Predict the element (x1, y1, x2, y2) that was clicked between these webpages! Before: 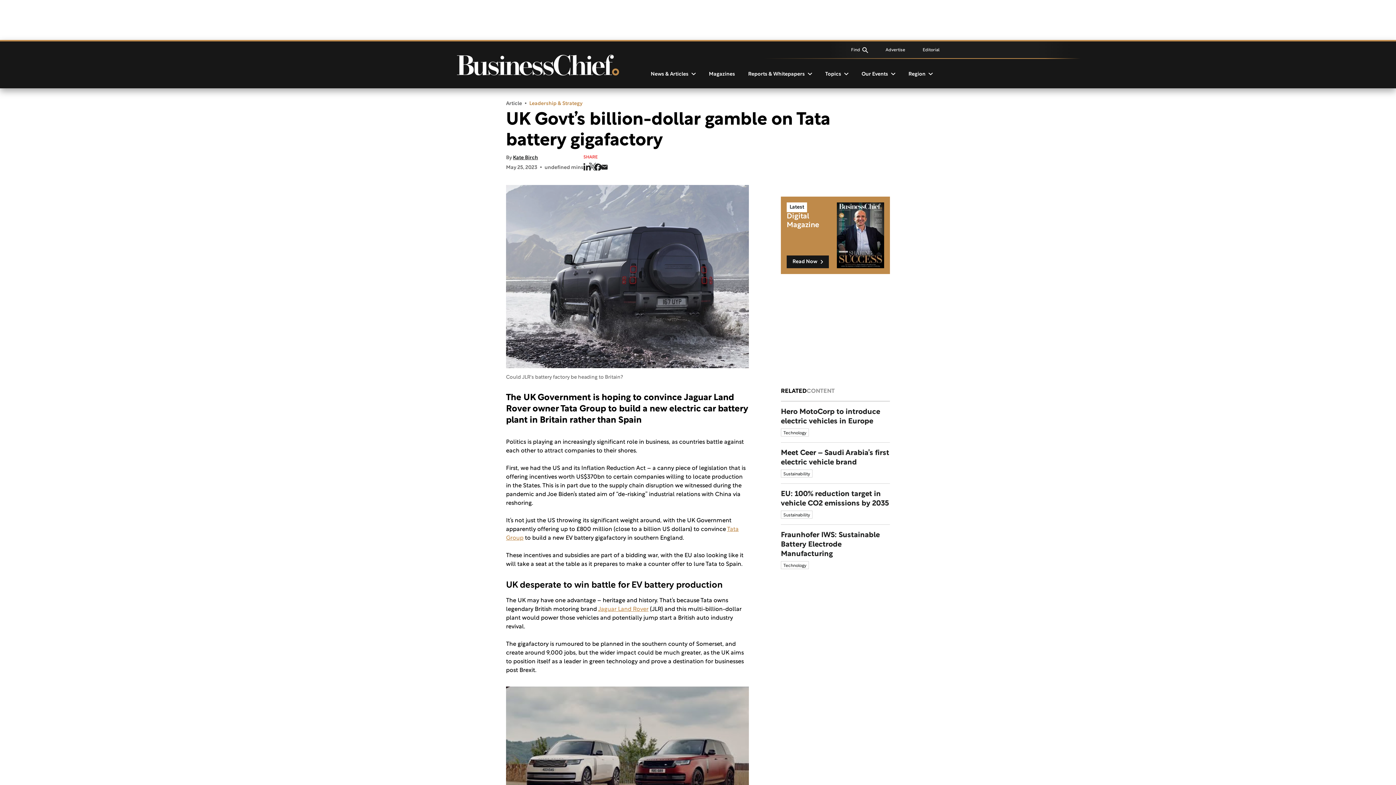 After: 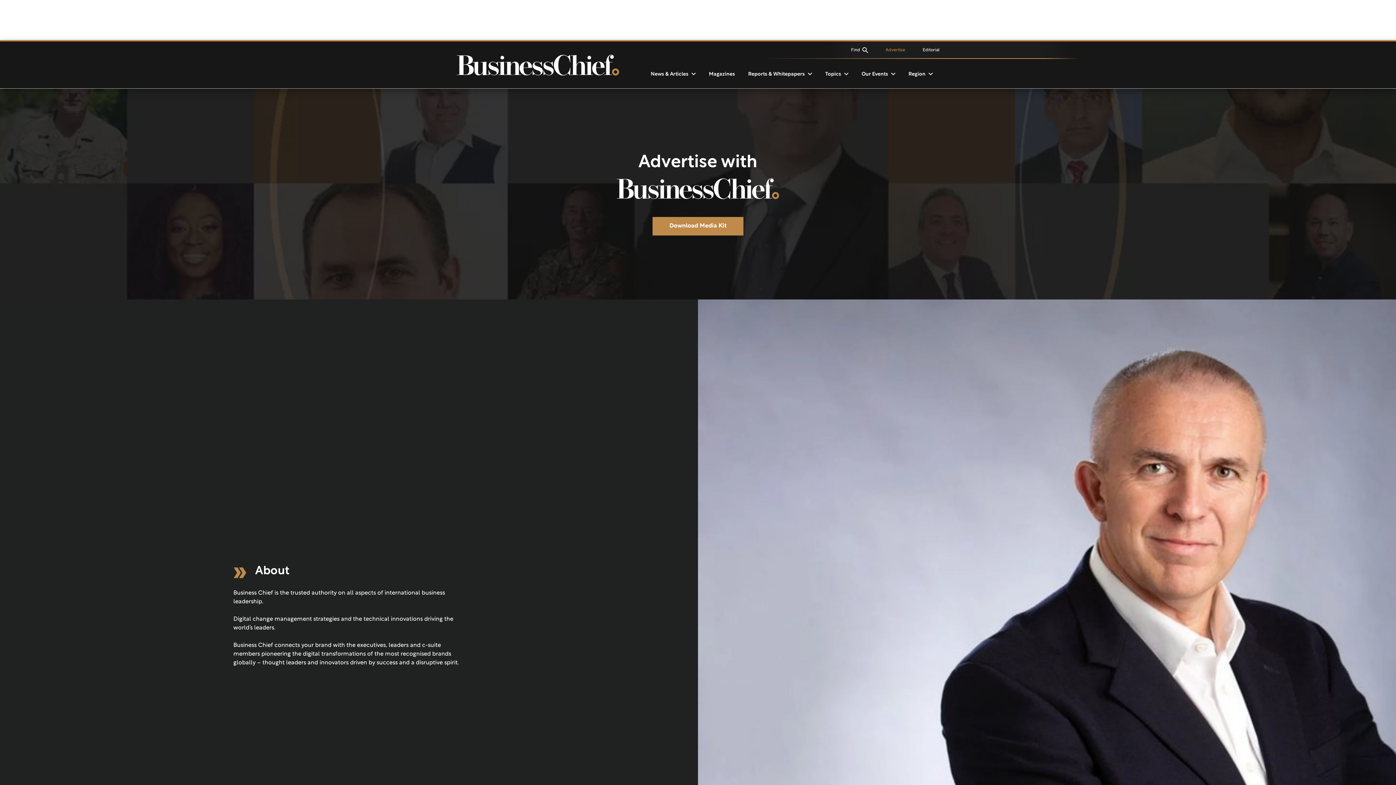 Action: bbox: (877, 44, 914, 56) label: Advertise